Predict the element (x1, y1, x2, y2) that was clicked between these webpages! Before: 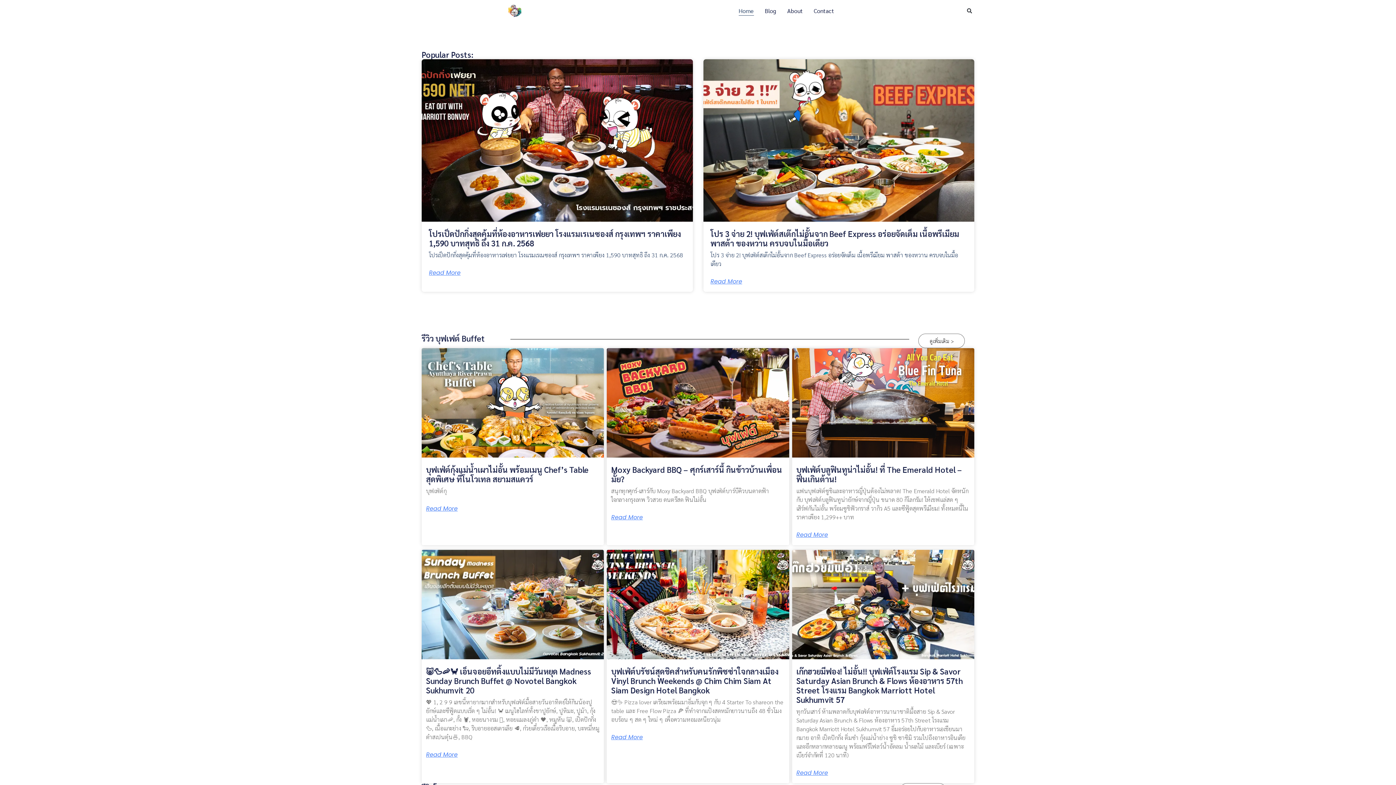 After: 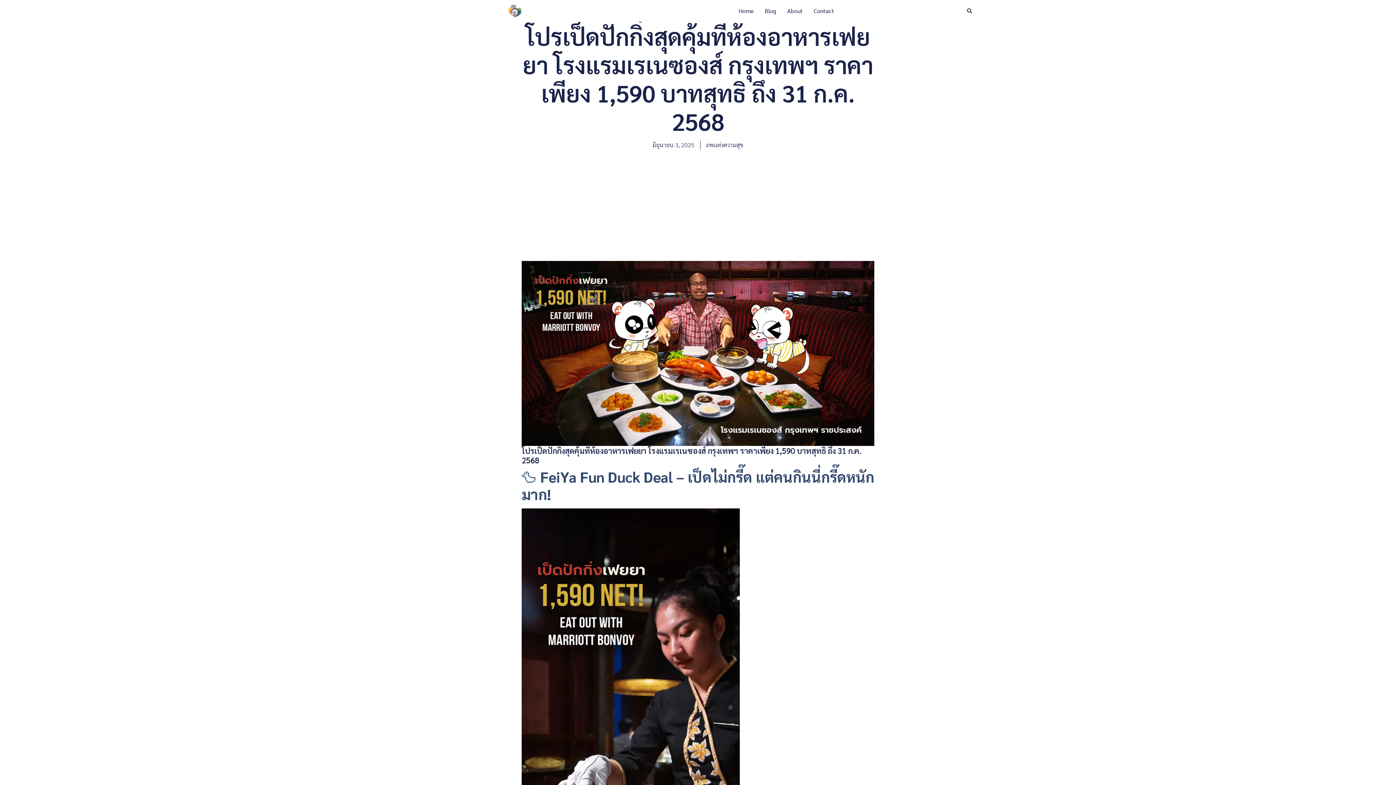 Action: bbox: (421, 59, 692, 221)